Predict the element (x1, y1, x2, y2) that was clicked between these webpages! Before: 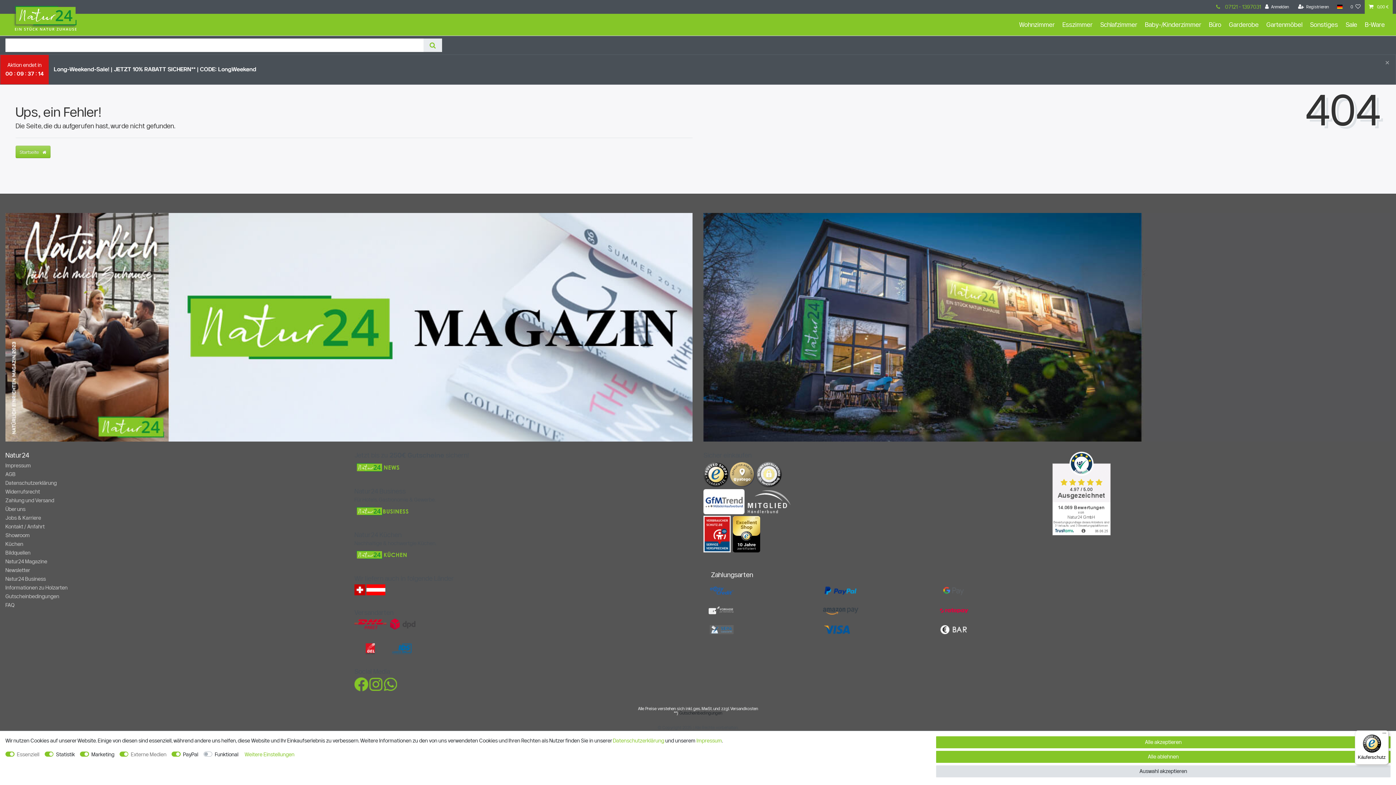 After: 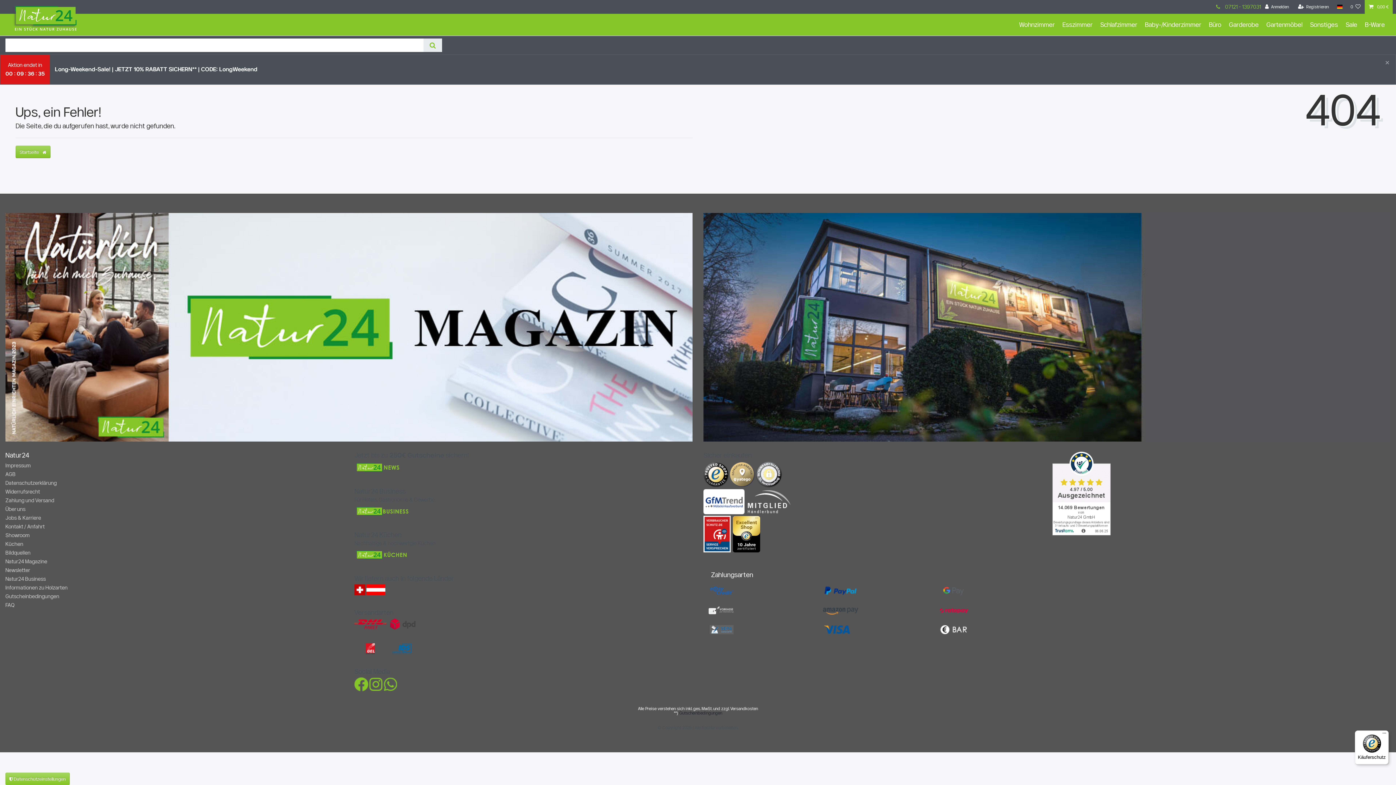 Action: bbox: (936, 736, 1390, 748) label: Alle akzeptieren